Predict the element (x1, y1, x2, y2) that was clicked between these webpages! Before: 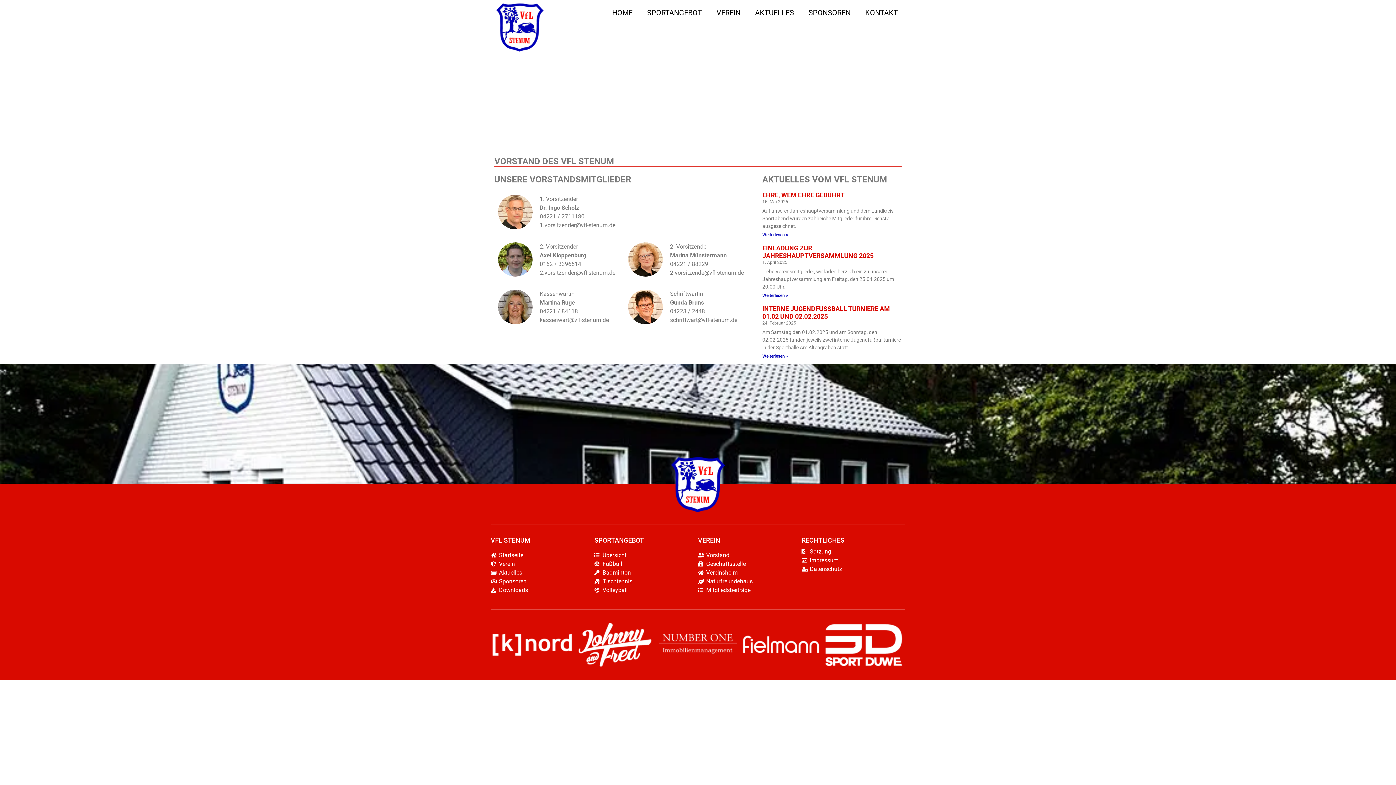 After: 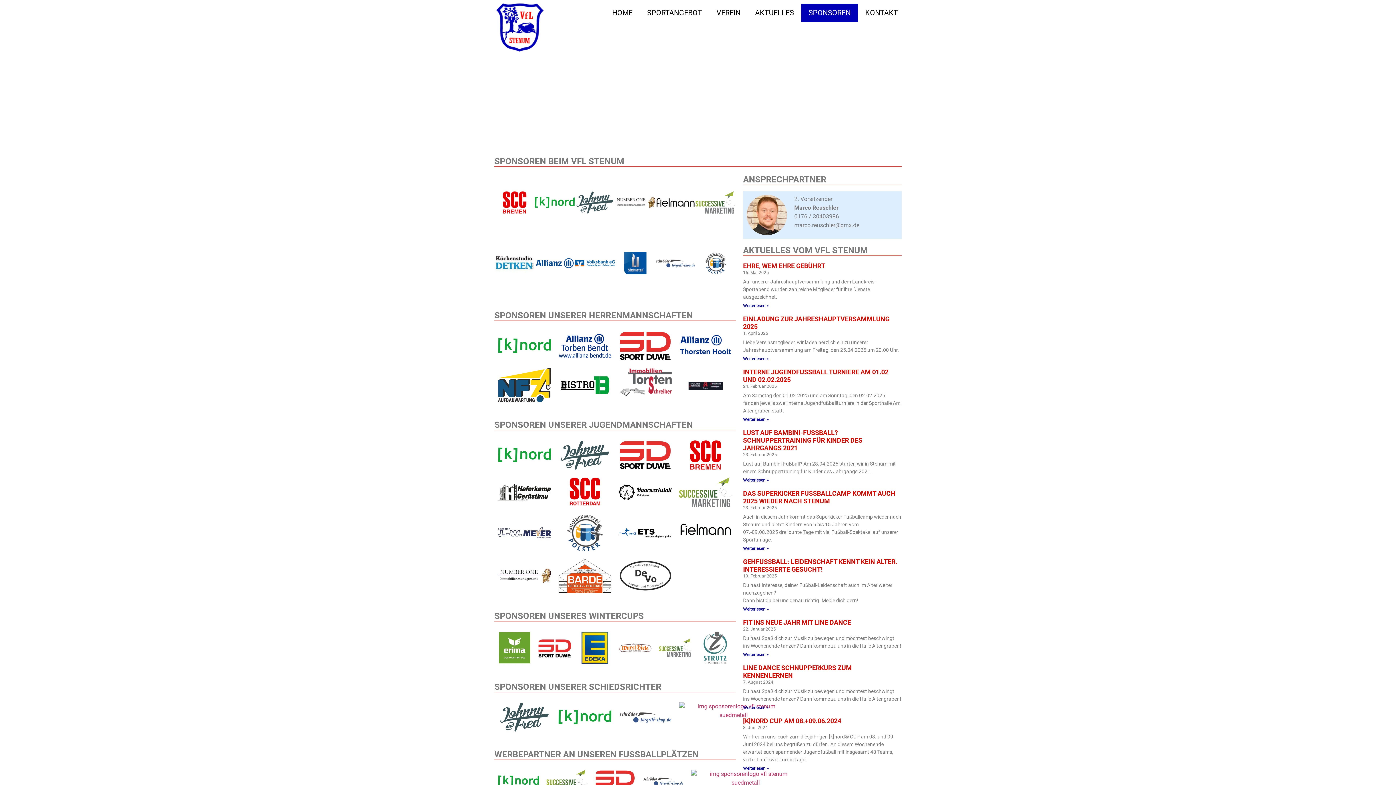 Action: bbox: (801, 3, 858, 21) label: SPONSOREN